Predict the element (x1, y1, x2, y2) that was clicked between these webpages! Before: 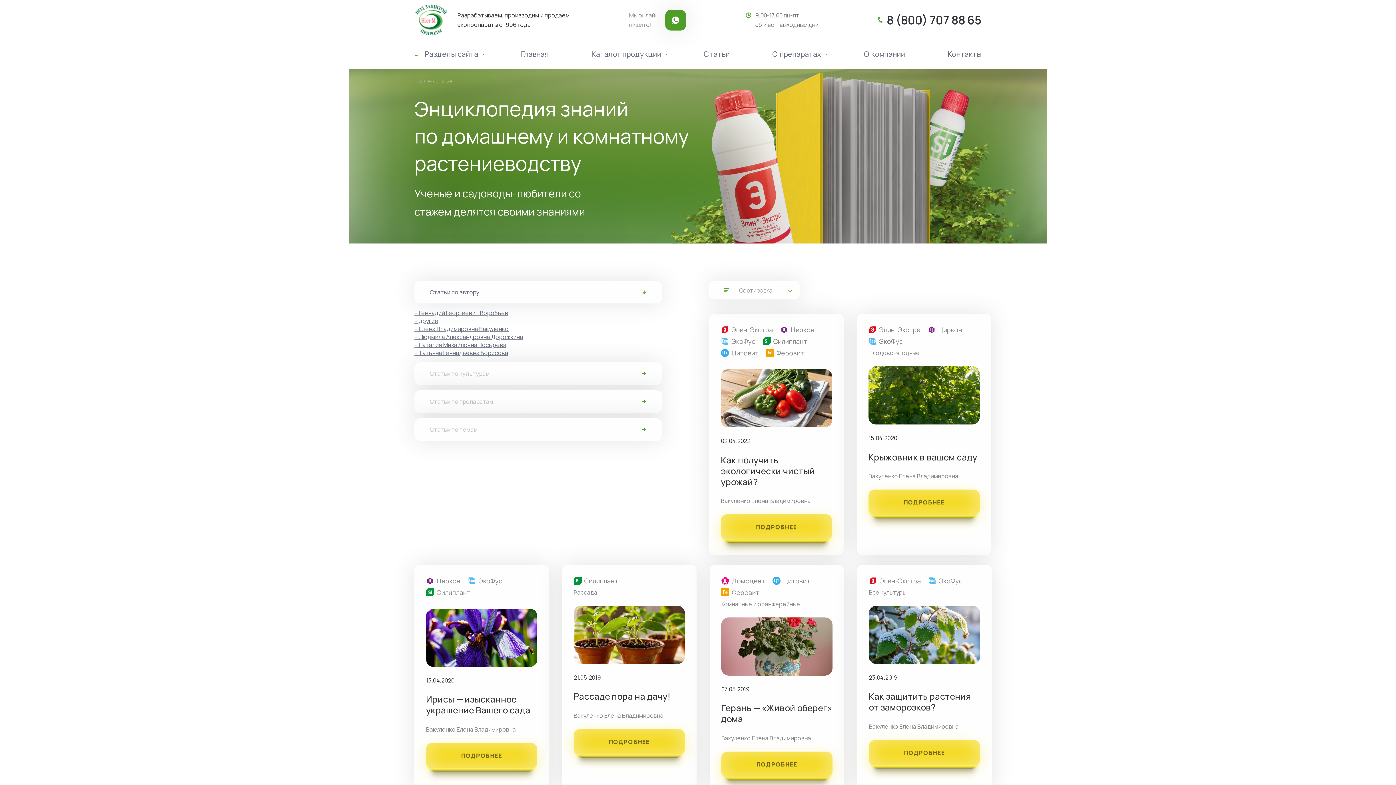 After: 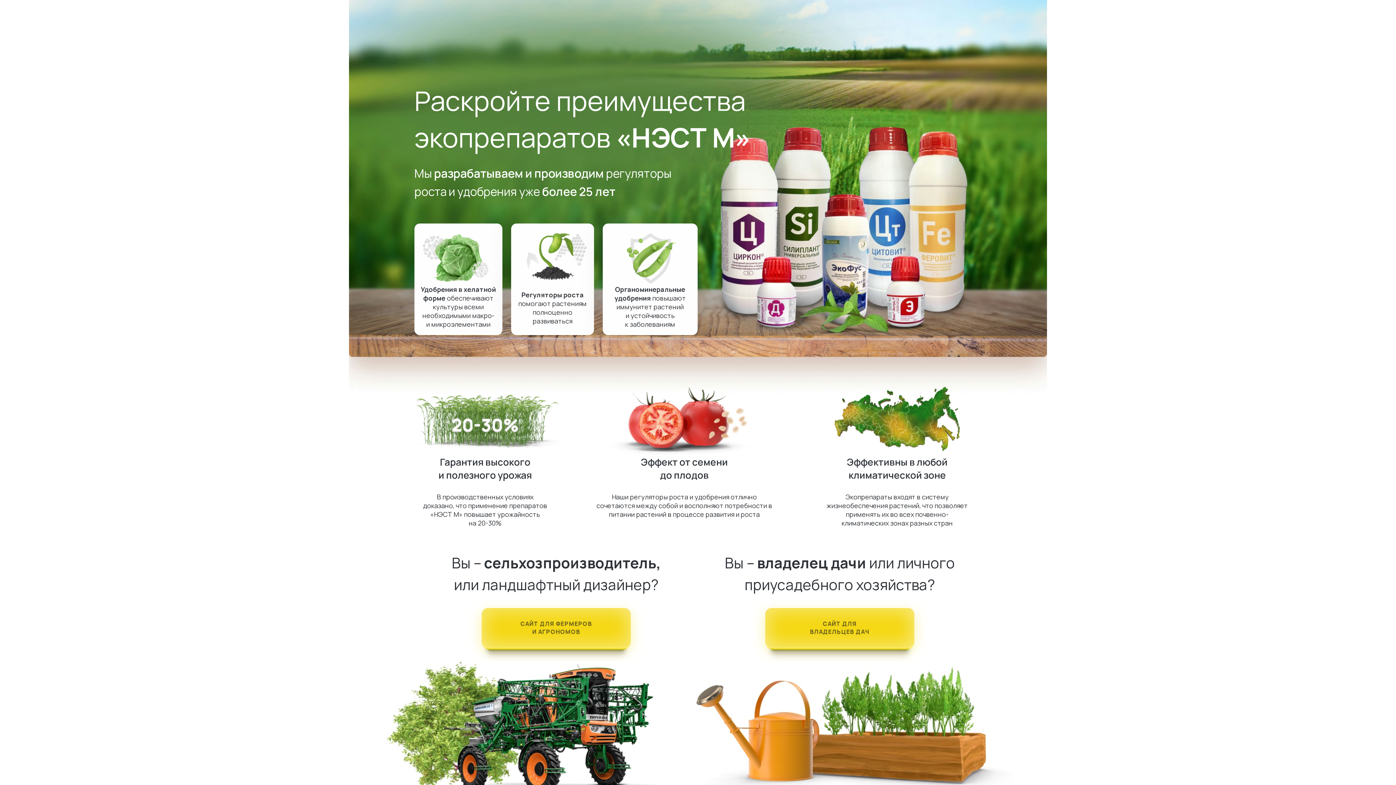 Action: label:  Разделы сайта bbox: (414, 49, 478, 58)